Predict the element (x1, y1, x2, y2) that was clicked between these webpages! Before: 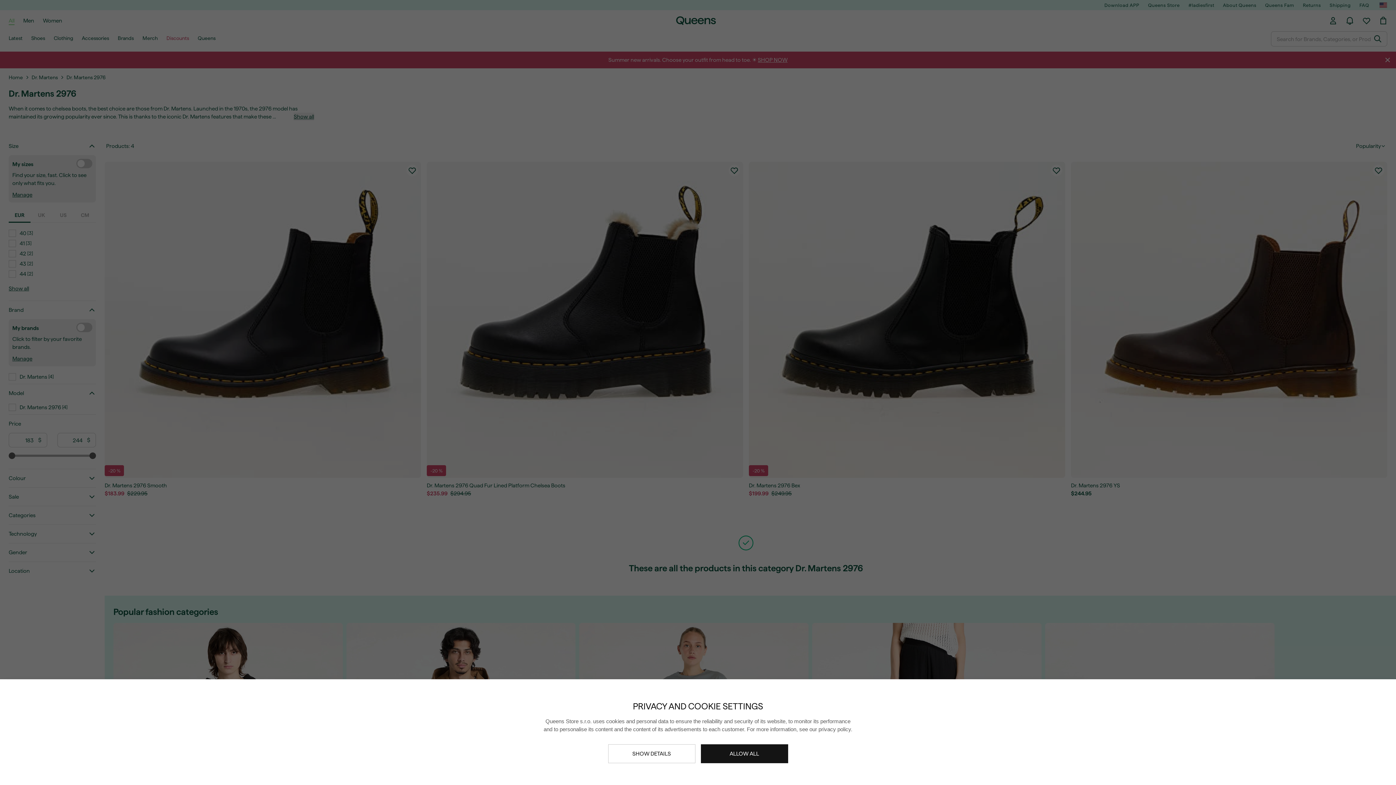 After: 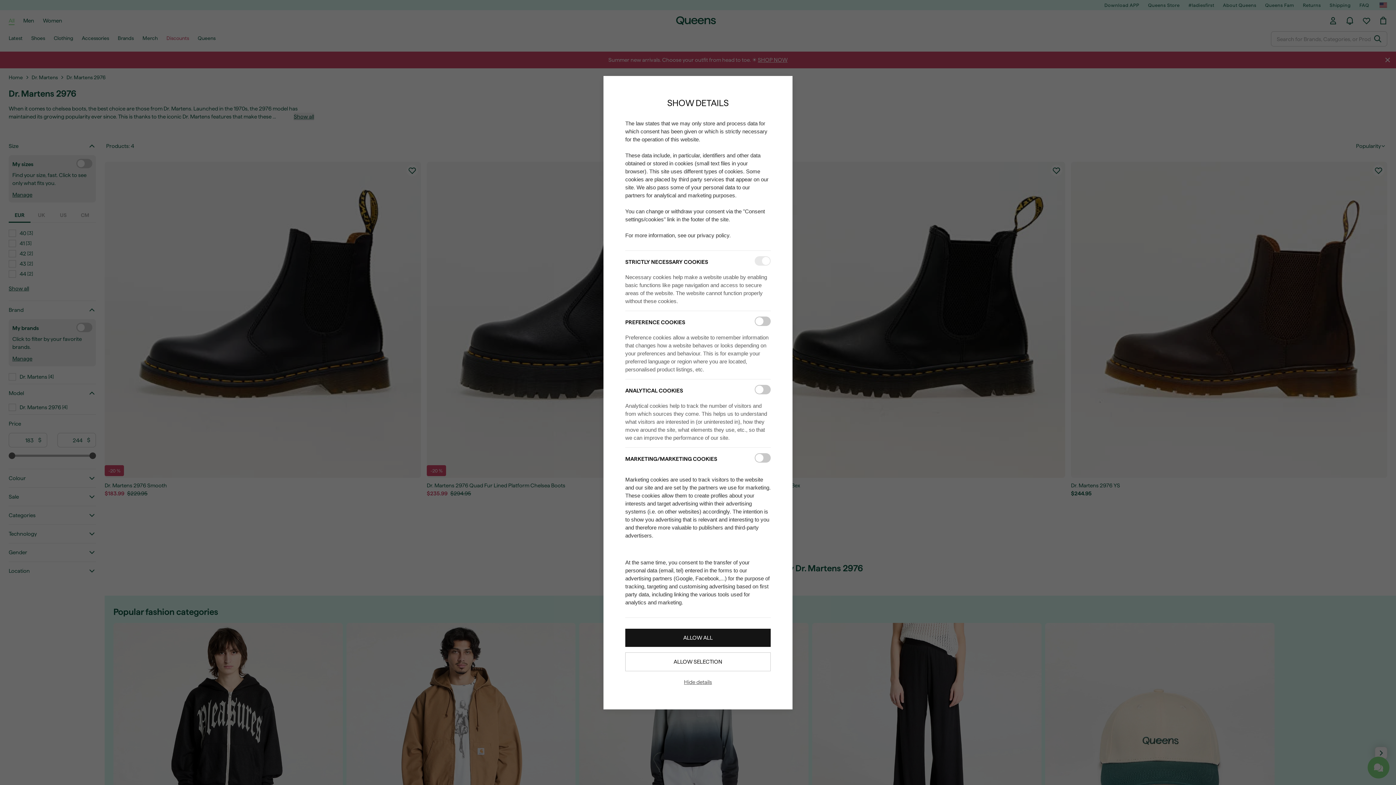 Action: bbox: (608, 744, 695, 763) label: SHOW DETAILS